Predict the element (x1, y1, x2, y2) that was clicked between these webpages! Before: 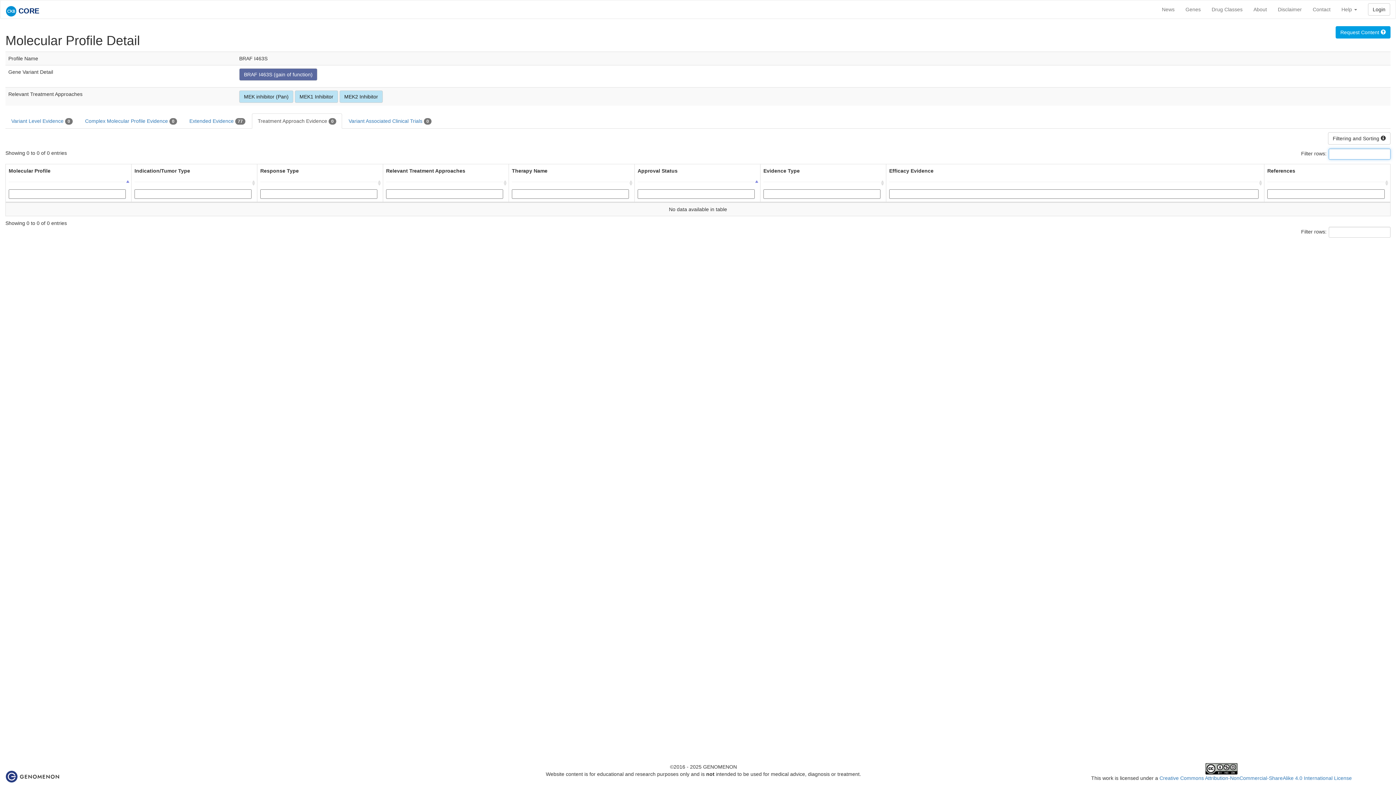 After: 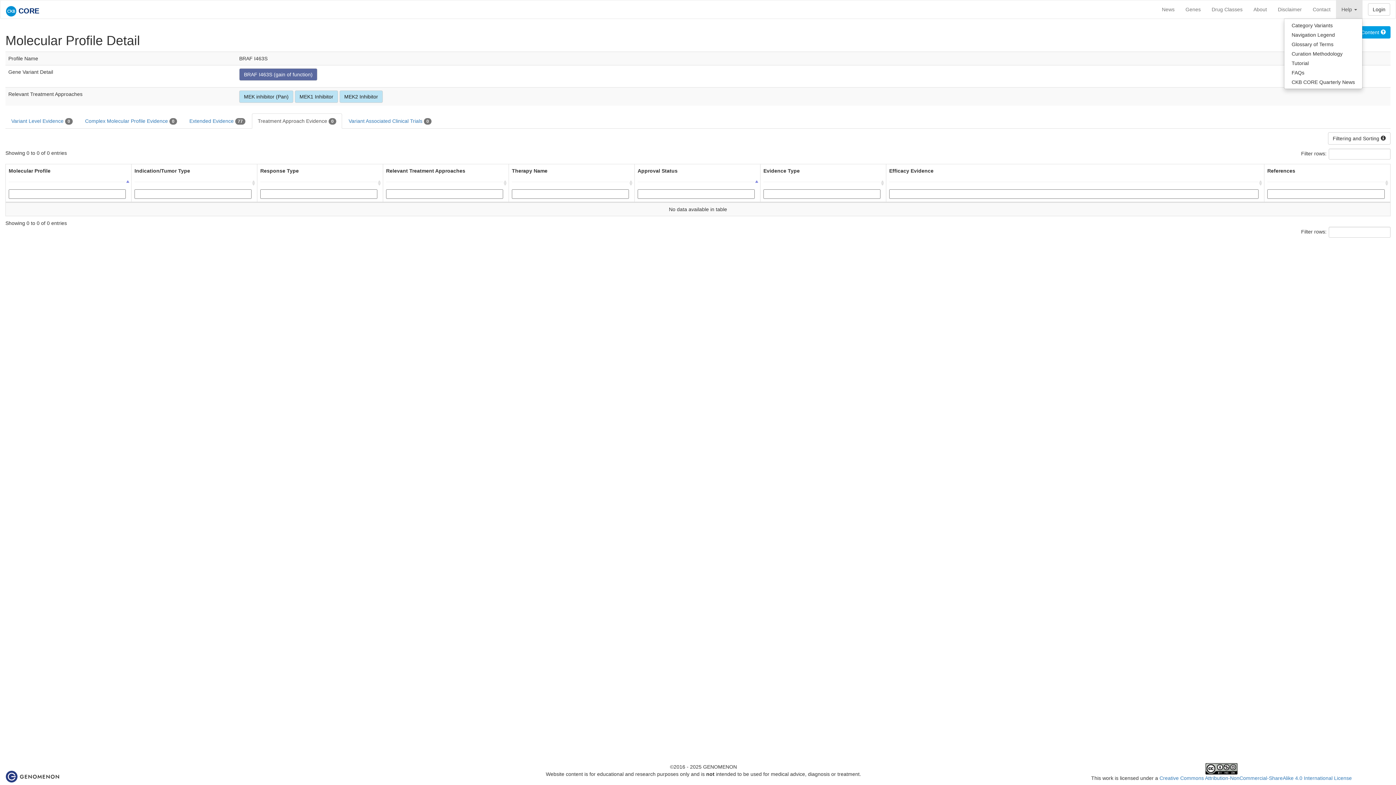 Action: label: Help  bbox: (1336, 0, 1362, 18)